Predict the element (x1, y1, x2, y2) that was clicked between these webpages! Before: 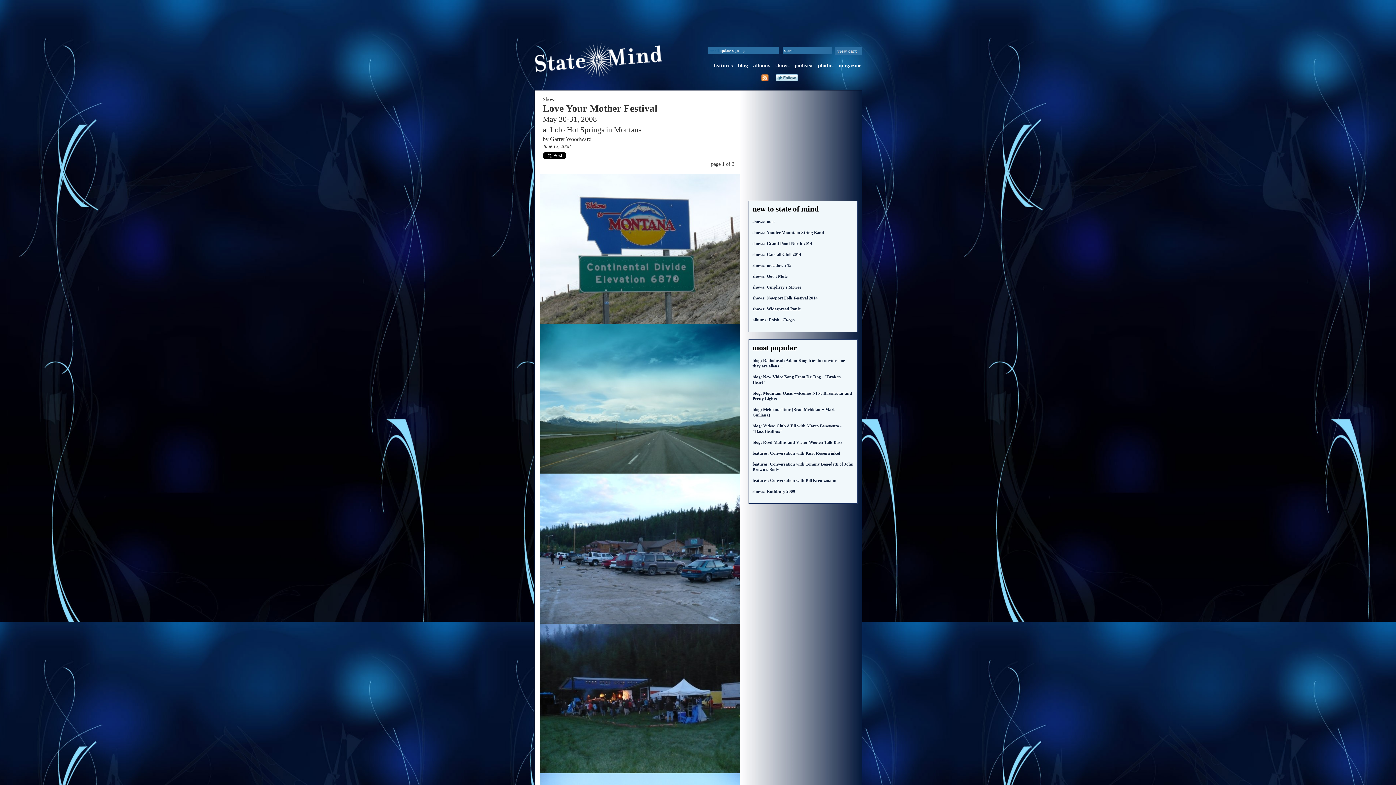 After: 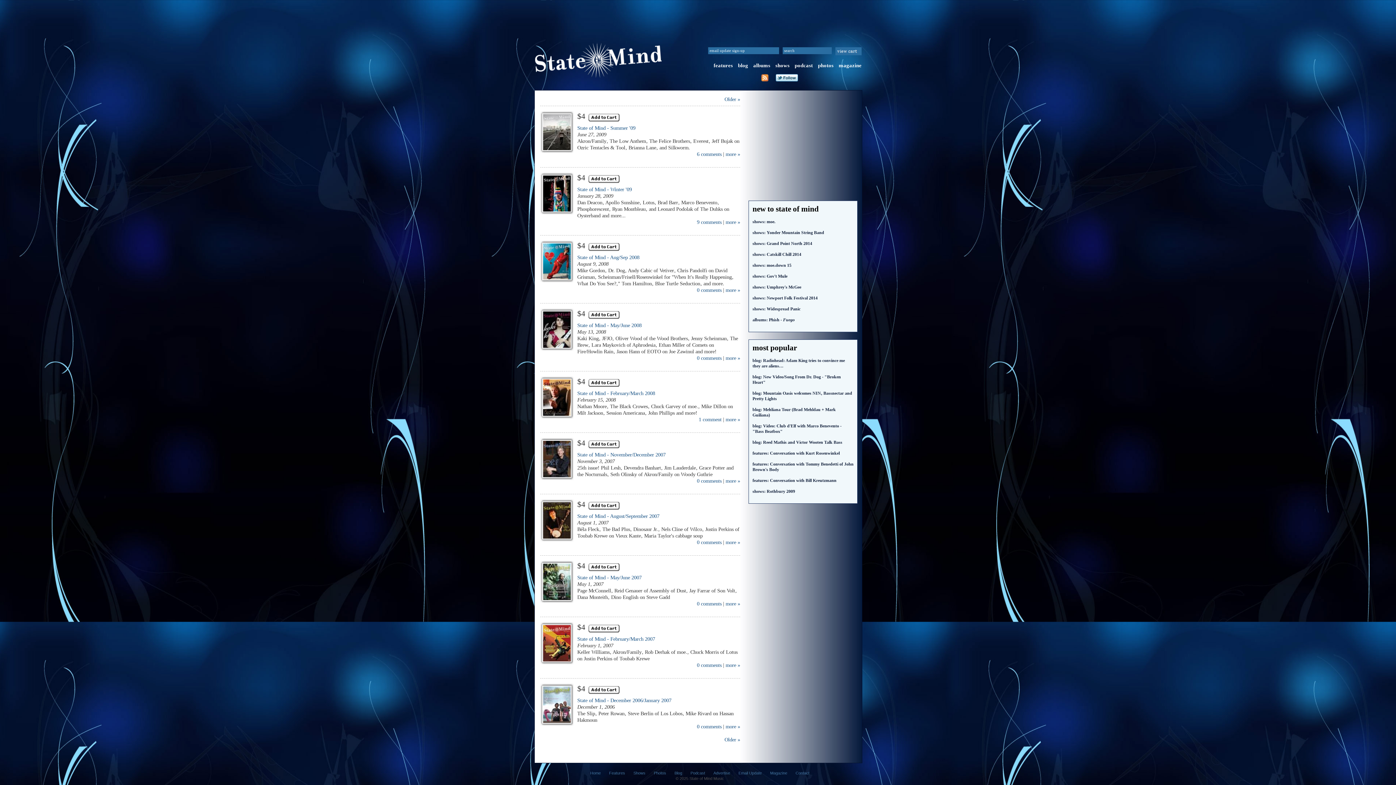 Action: label: magazine bbox: (833, 55, 861, 70)